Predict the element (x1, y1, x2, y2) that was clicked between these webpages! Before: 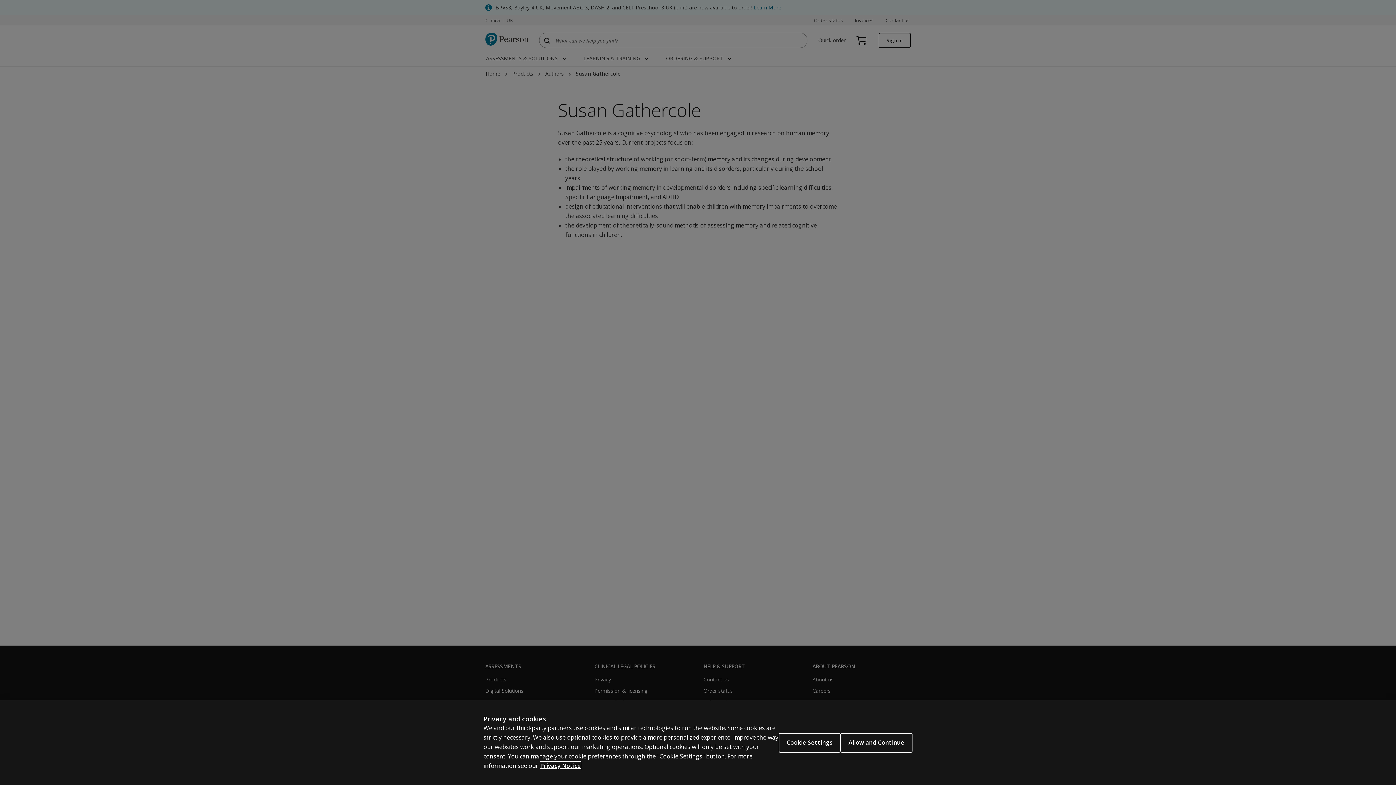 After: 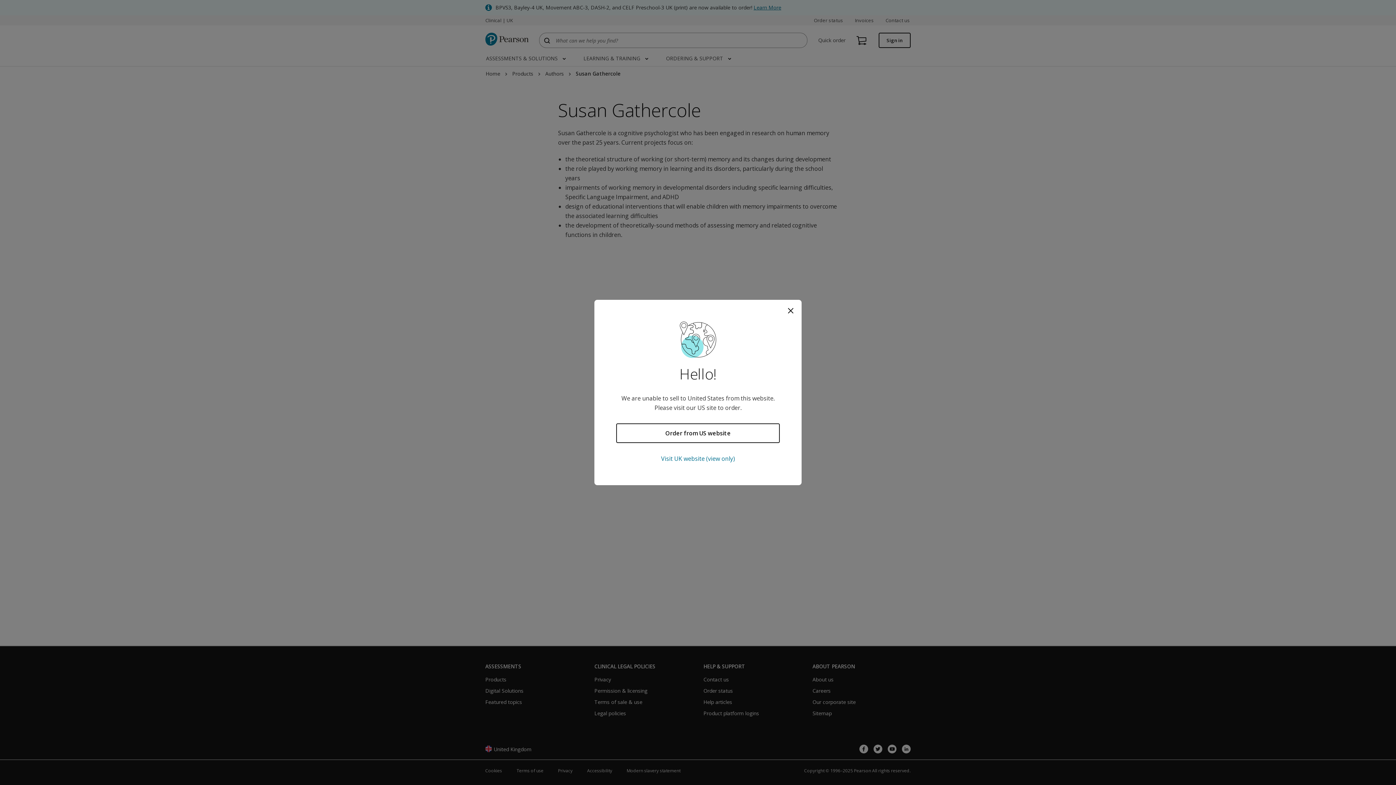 Action: bbox: (840, 733, 912, 752) label: Allow and Continue